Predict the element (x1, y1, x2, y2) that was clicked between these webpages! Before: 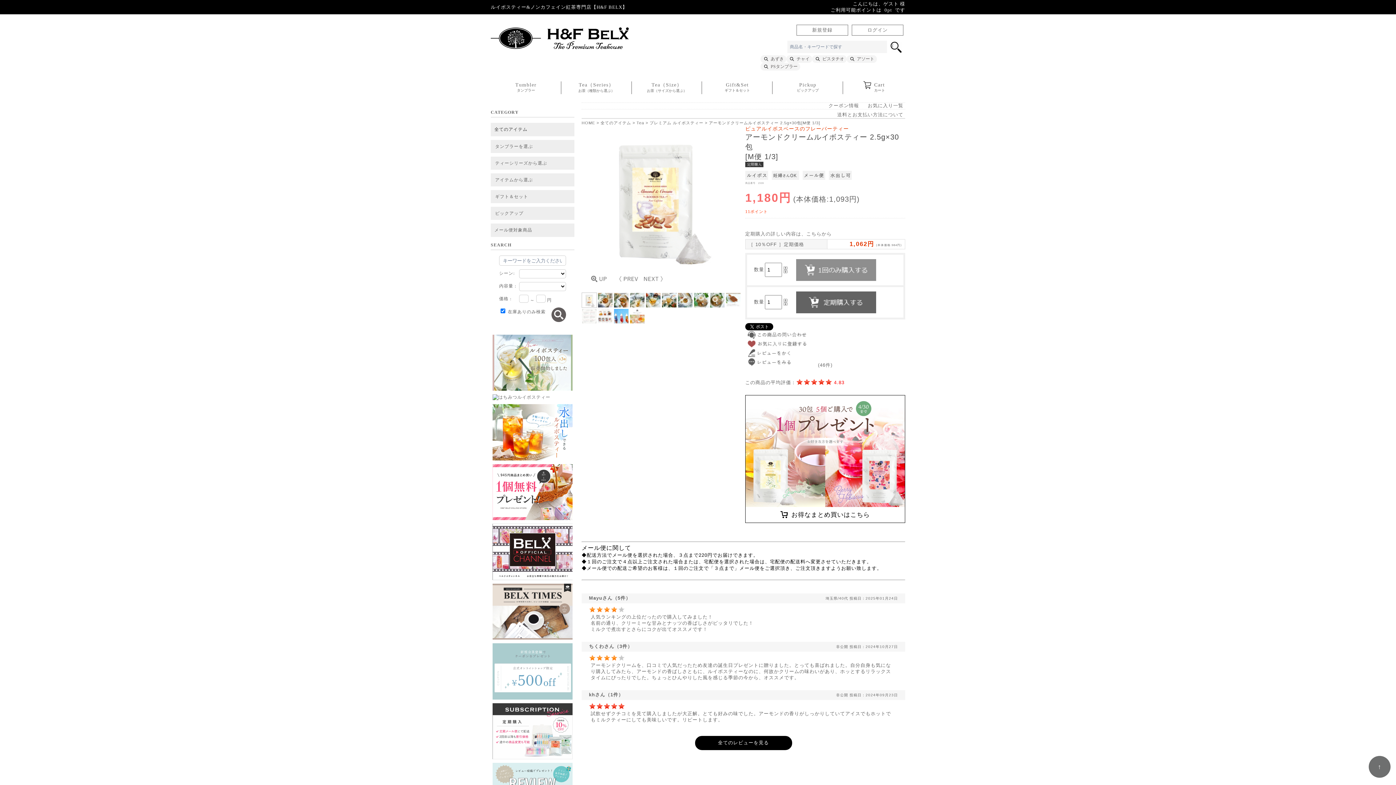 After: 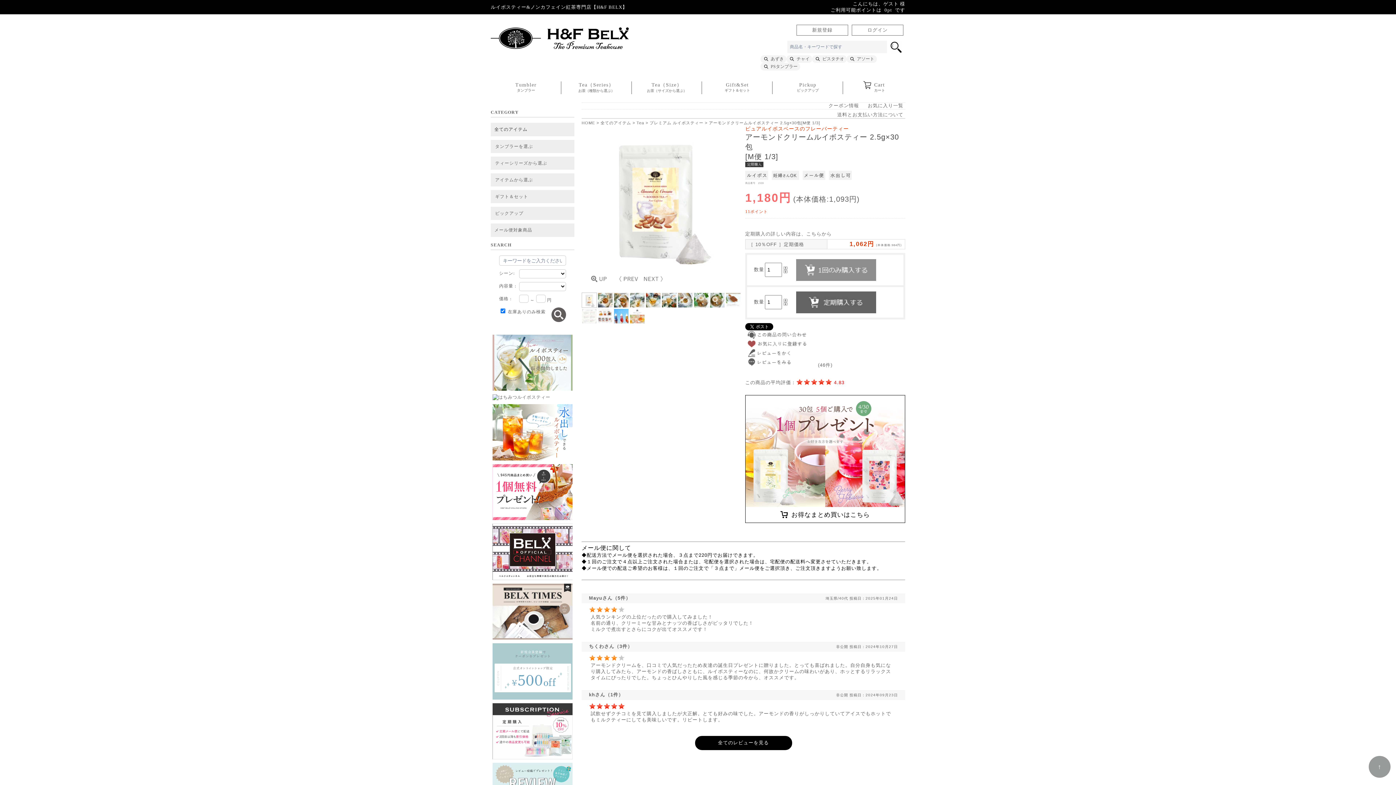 Action: bbox: (1369, 756, 1390, 778) label: ↑